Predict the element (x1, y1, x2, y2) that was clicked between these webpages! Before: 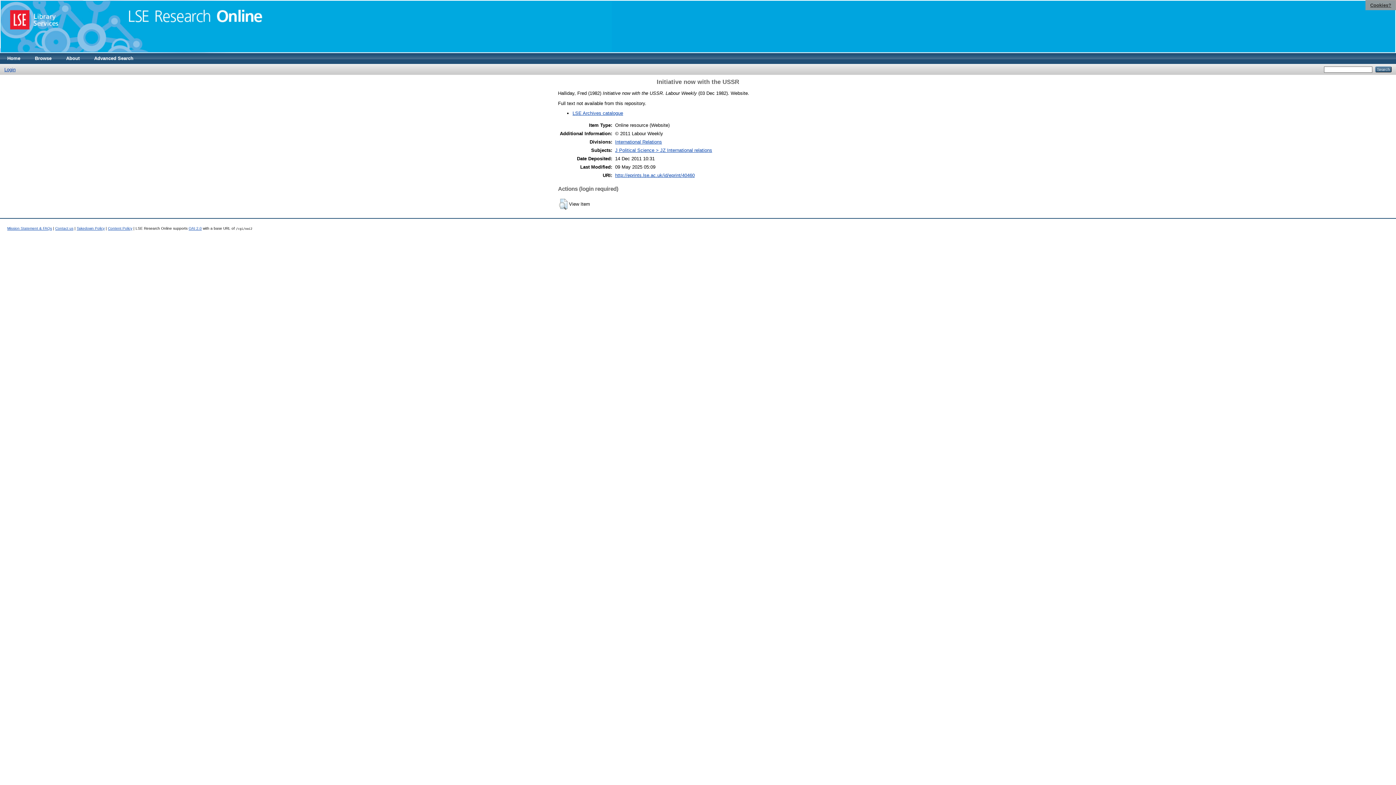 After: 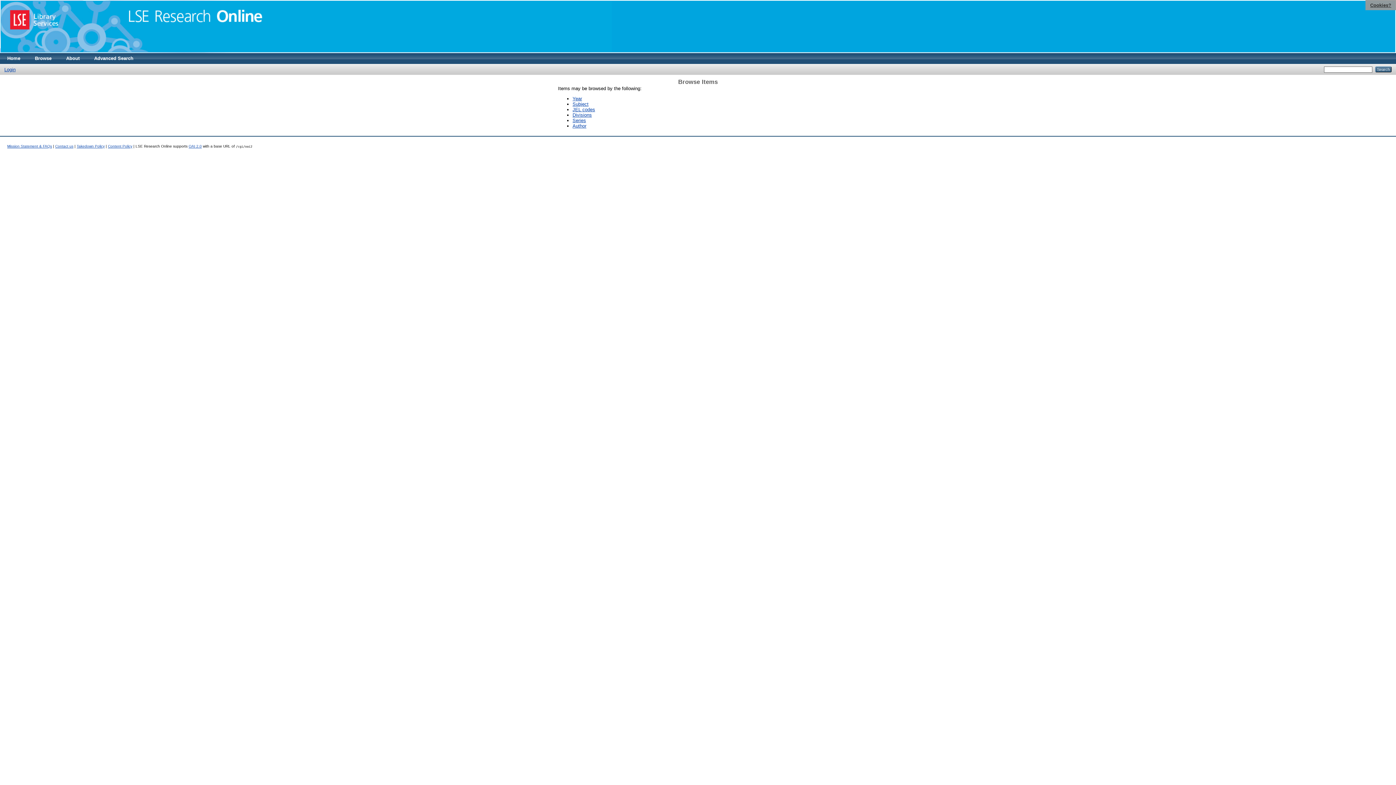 Action: label: Browse bbox: (27, 53, 58, 64)